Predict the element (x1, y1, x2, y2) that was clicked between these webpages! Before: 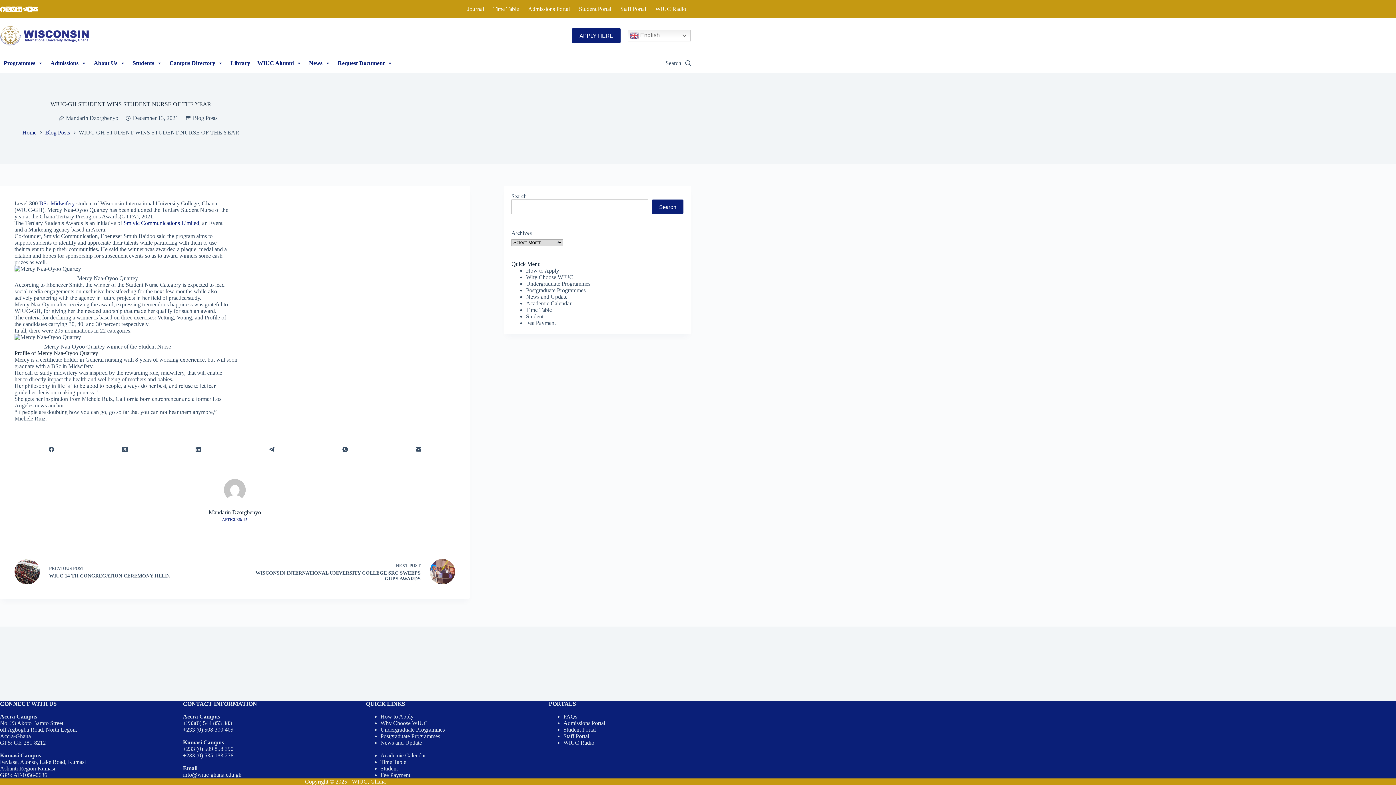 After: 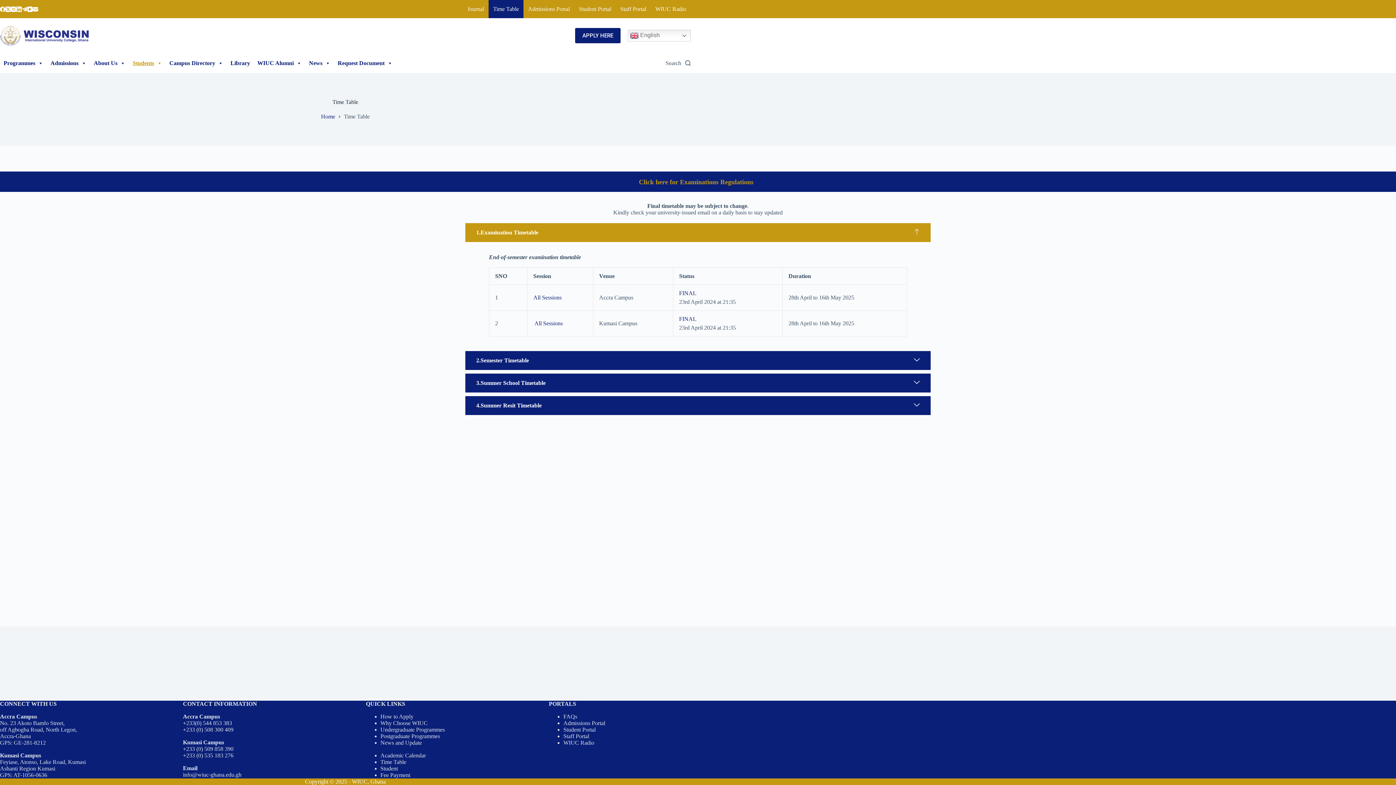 Action: label: Time Table bbox: (380, 759, 406, 765)